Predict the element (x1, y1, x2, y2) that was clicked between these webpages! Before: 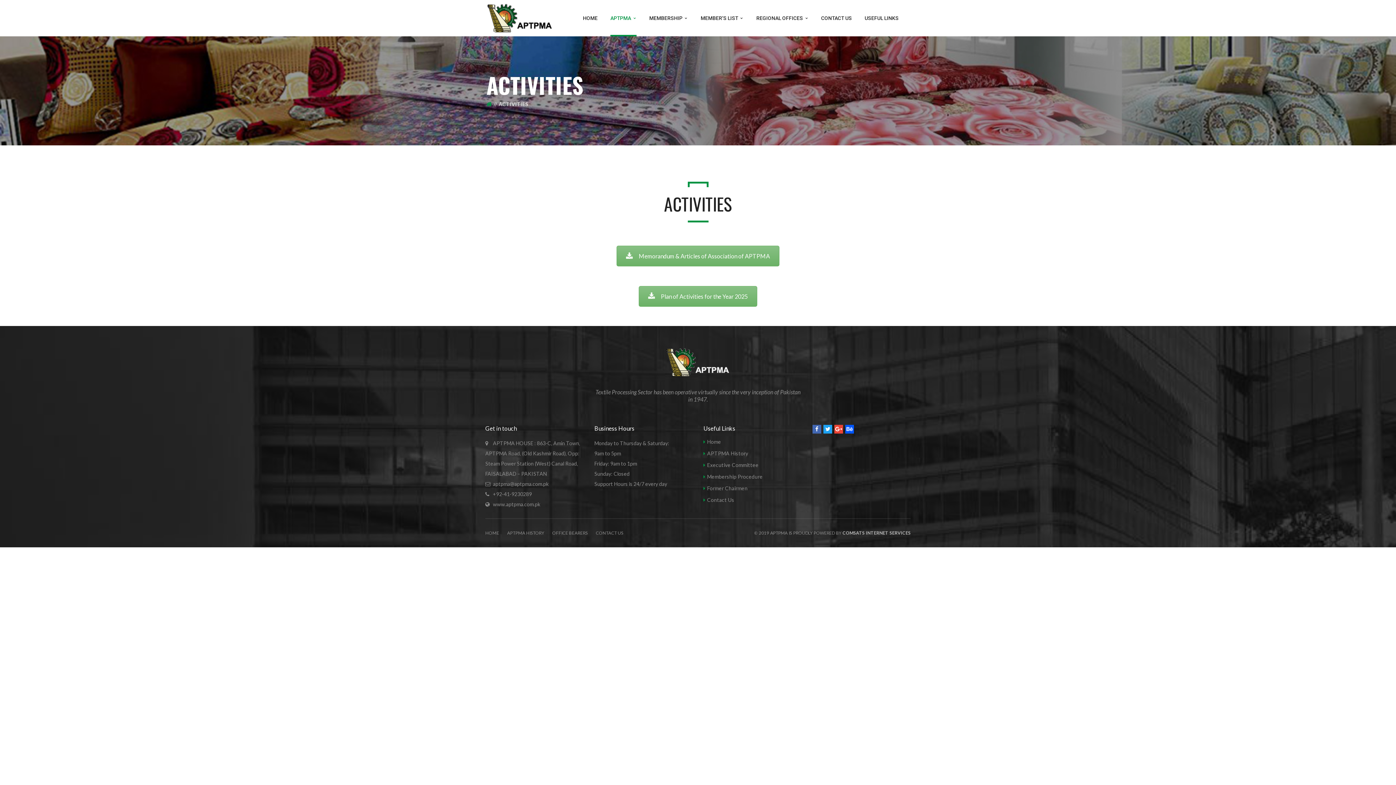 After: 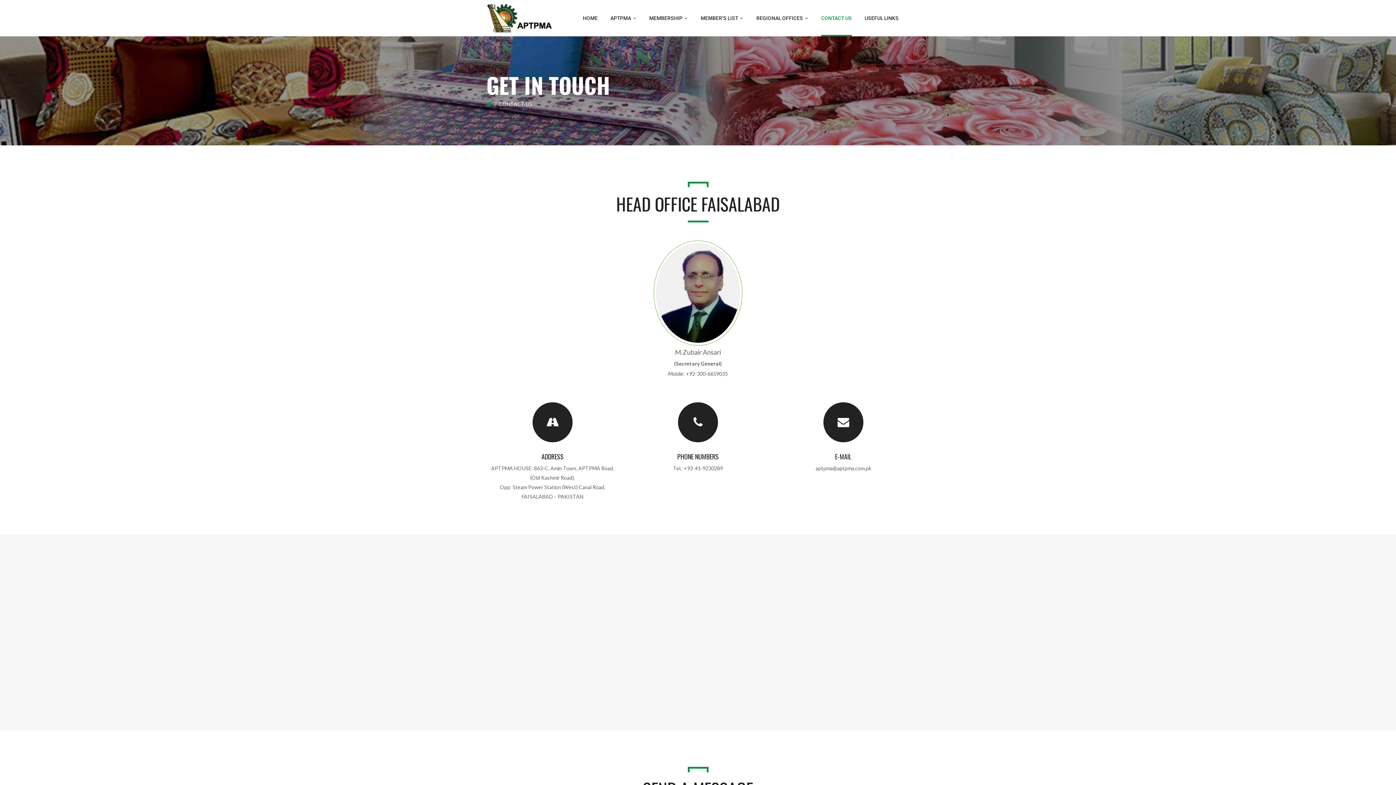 Action: bbox: (707, 497, 734, 503) label: Contact Us